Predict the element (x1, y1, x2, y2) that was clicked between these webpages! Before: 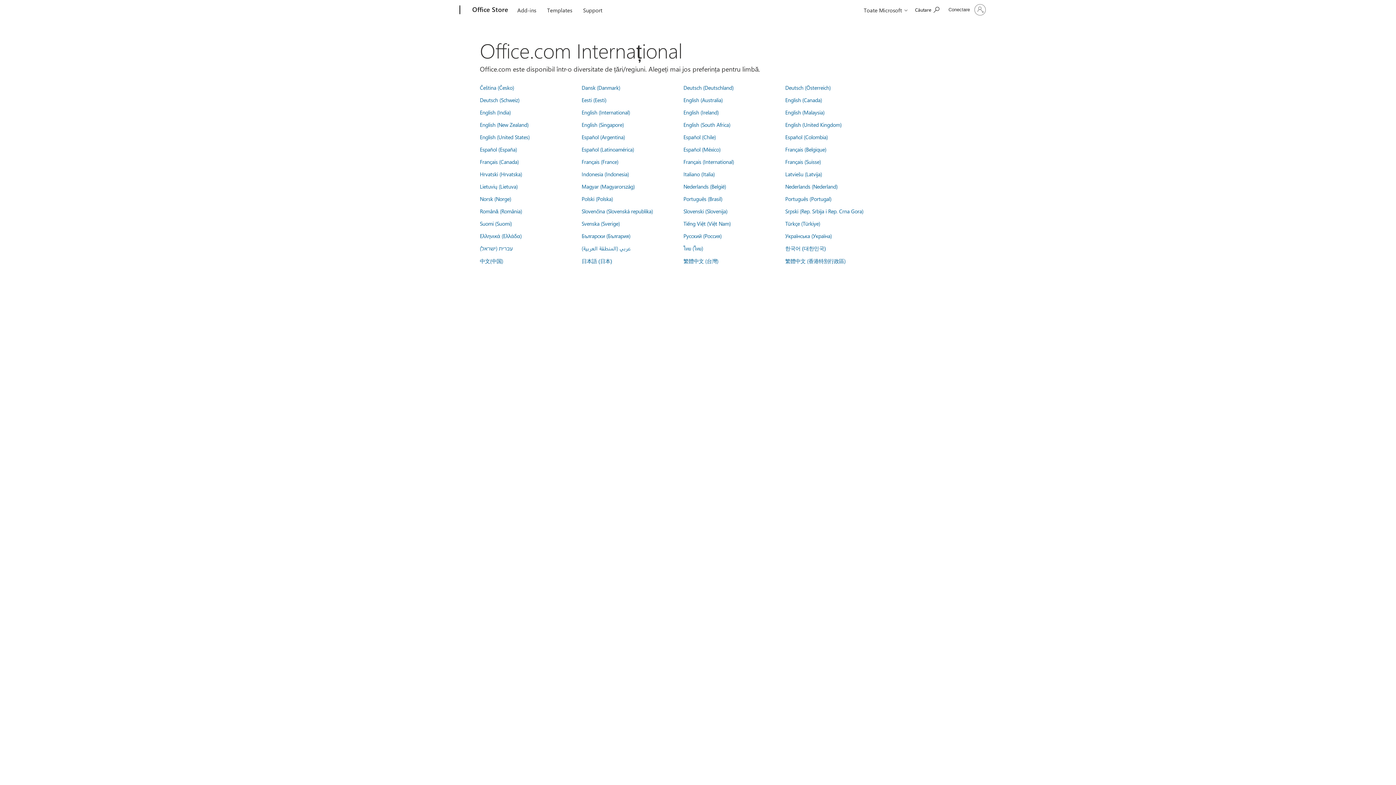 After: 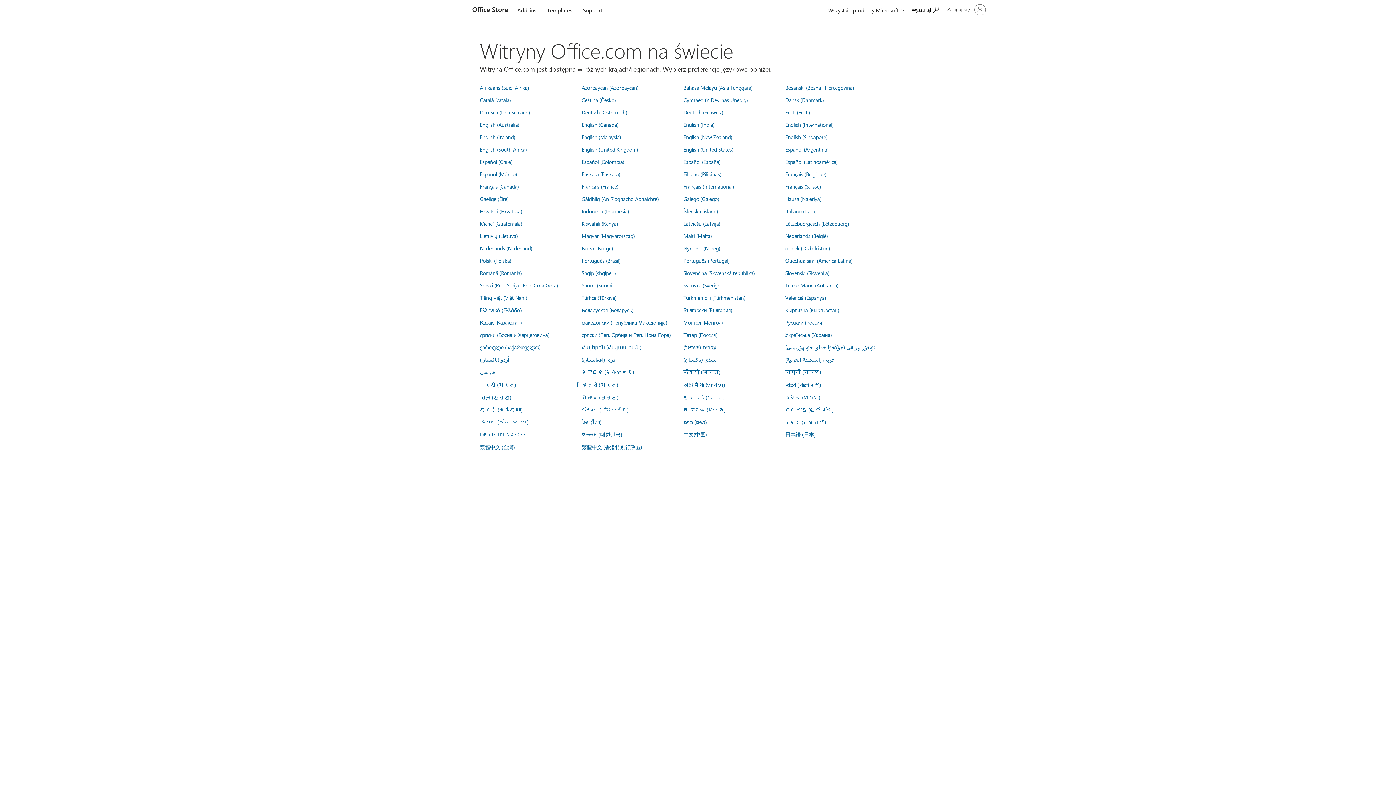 Action: bbox: (581, 195, 613, 202) label: Polski (Polska)